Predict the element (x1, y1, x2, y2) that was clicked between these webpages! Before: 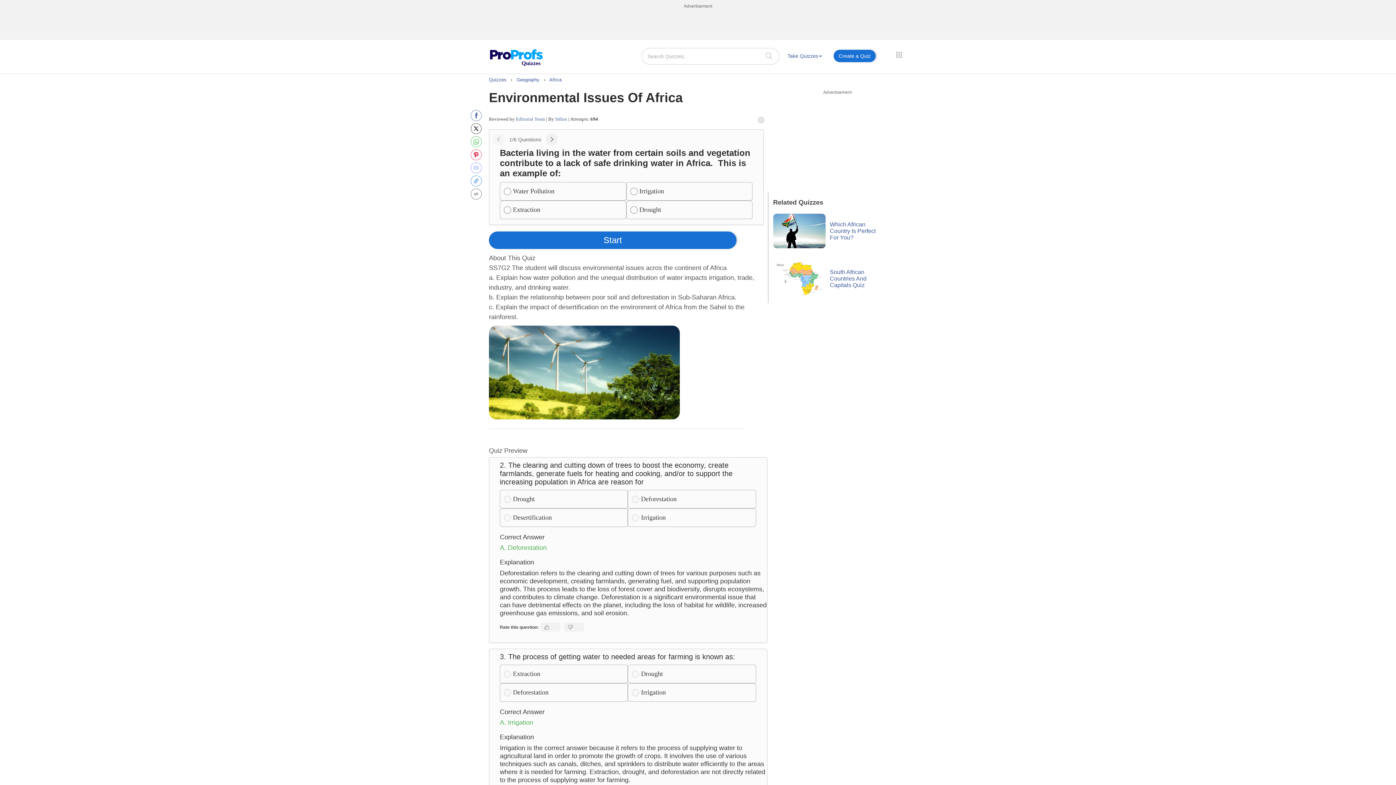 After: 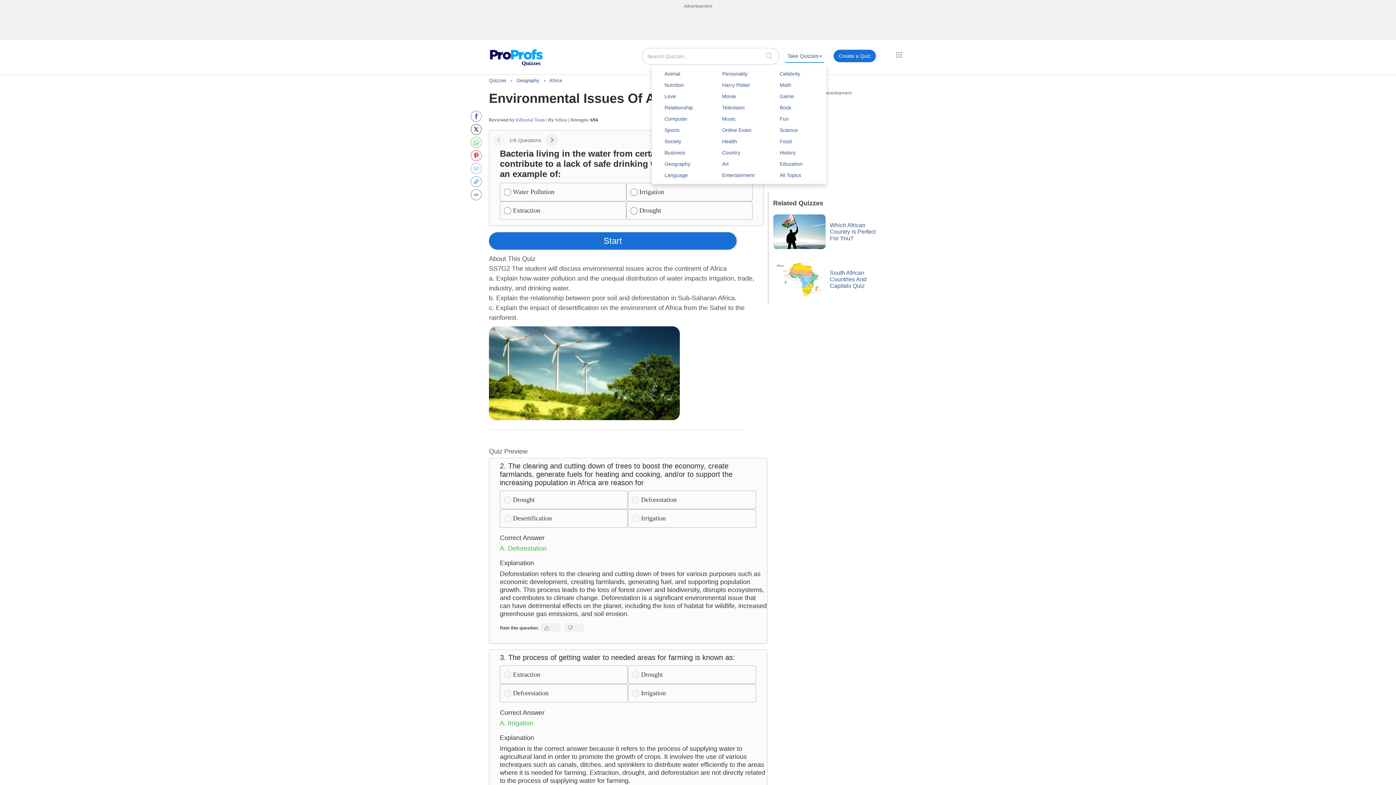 Action: label: Take Quizzes bbox: (785, 49, 824, 62)